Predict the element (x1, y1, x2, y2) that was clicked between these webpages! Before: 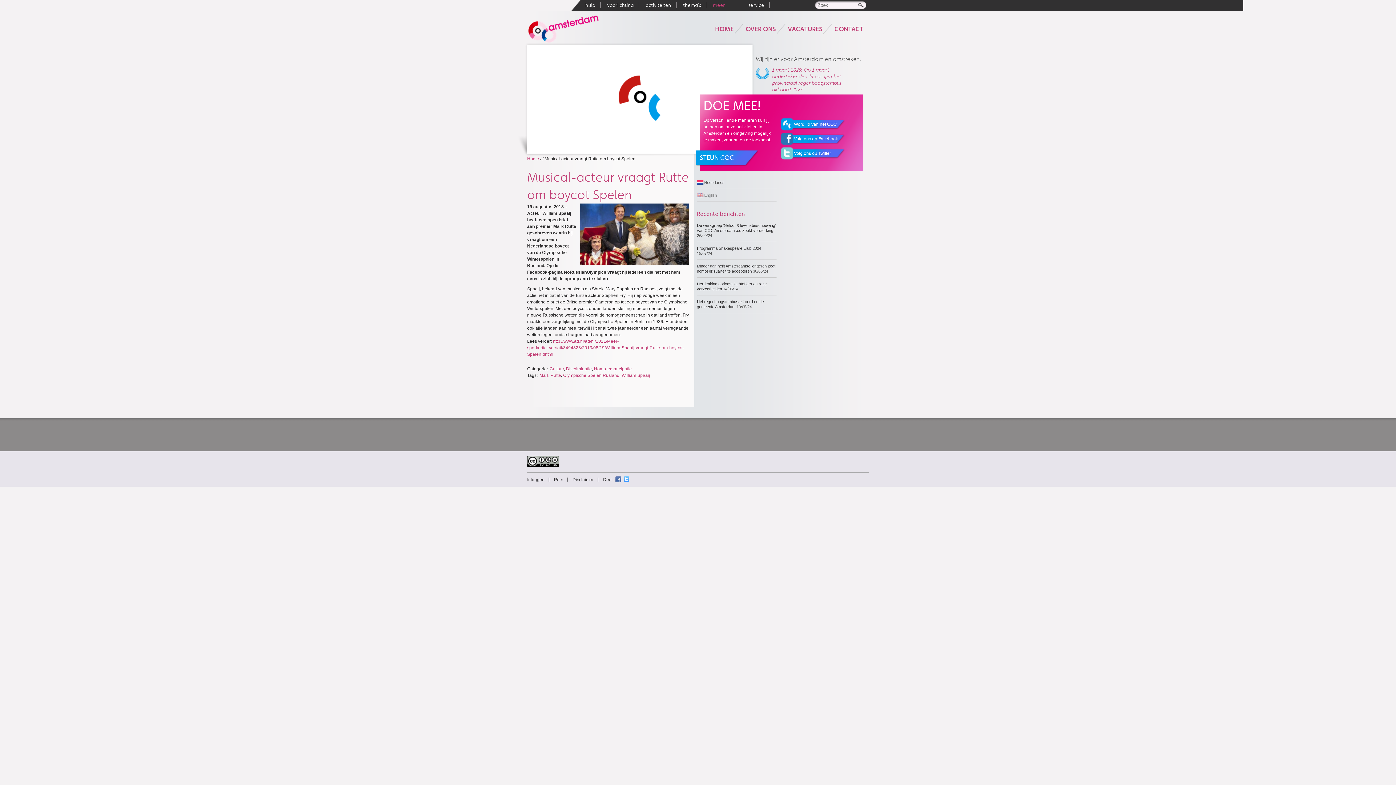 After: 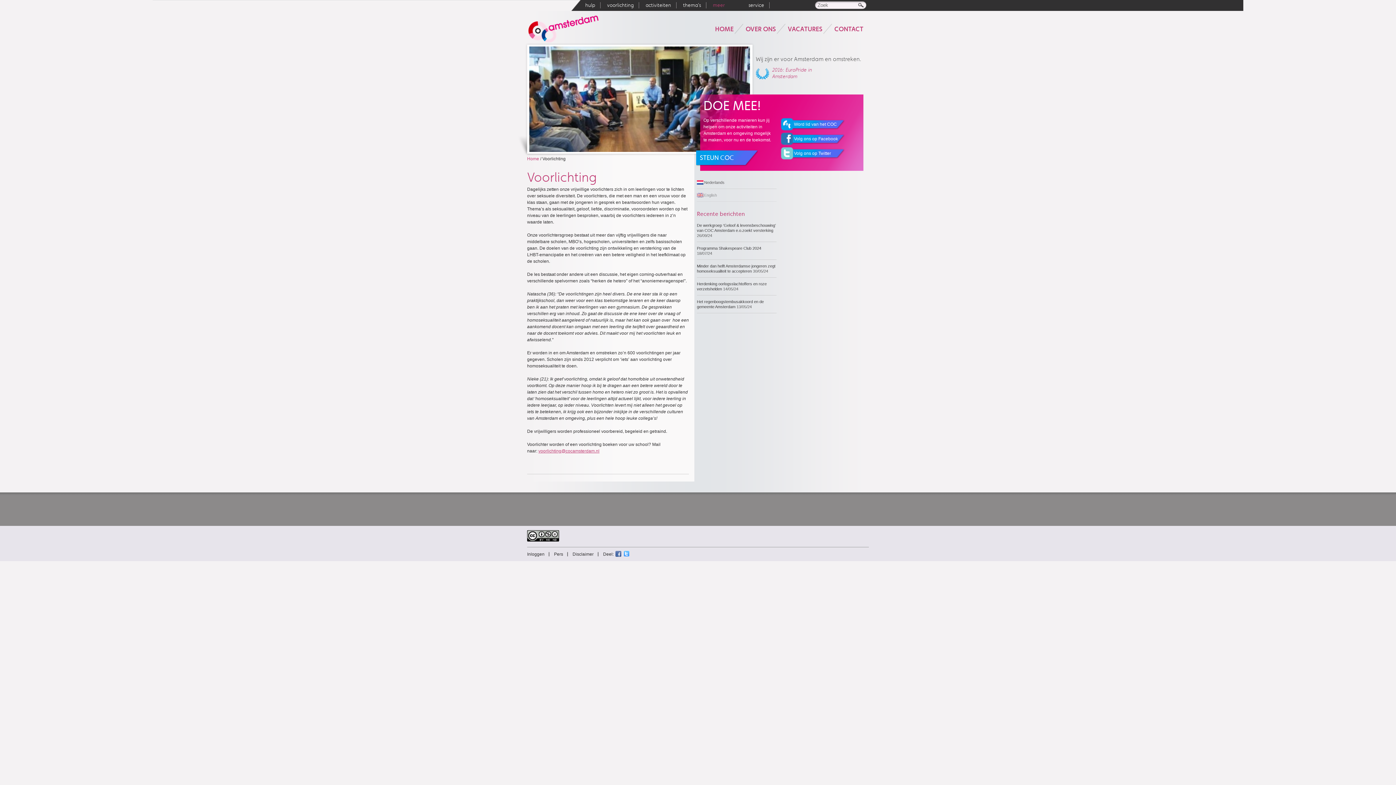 Action: bbox: (607, 0, 633, 10) label: voorlichting